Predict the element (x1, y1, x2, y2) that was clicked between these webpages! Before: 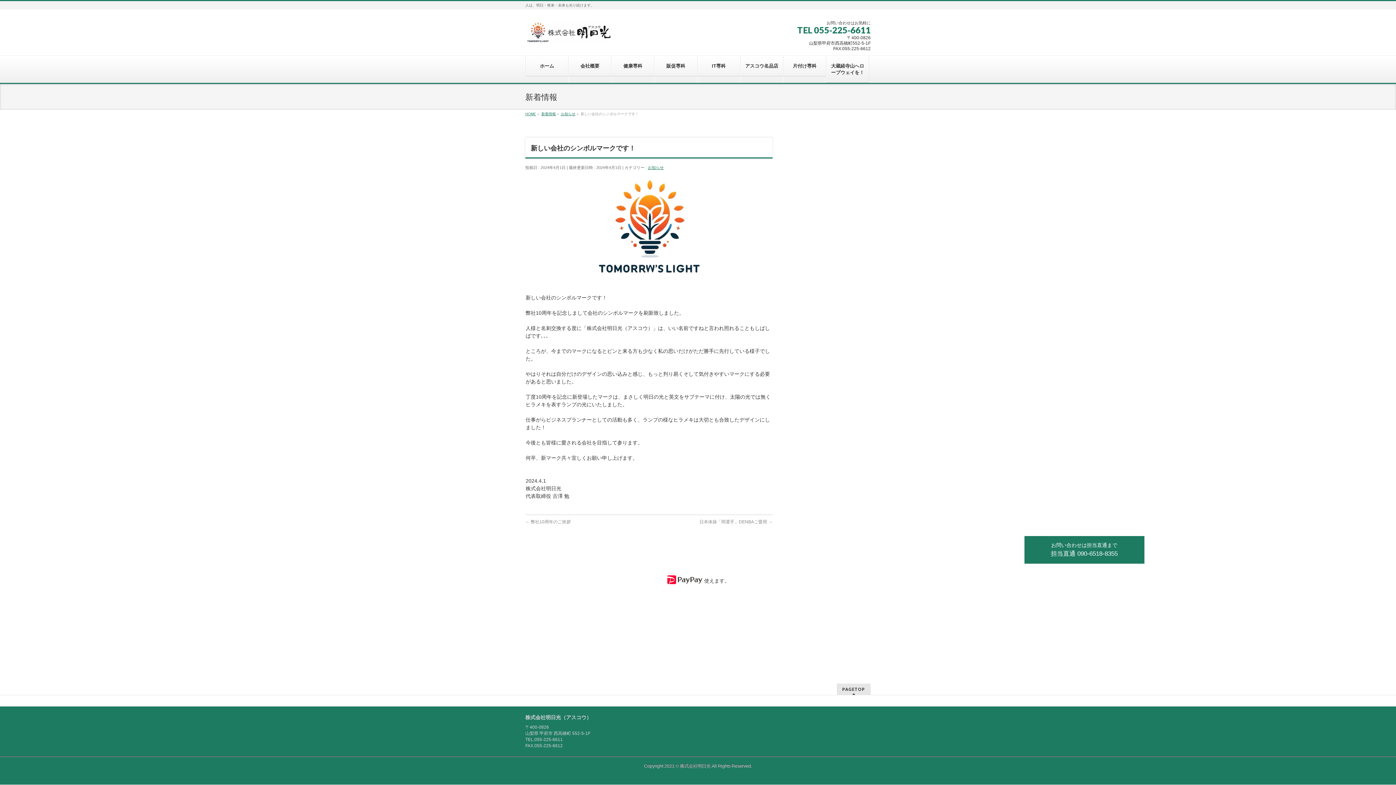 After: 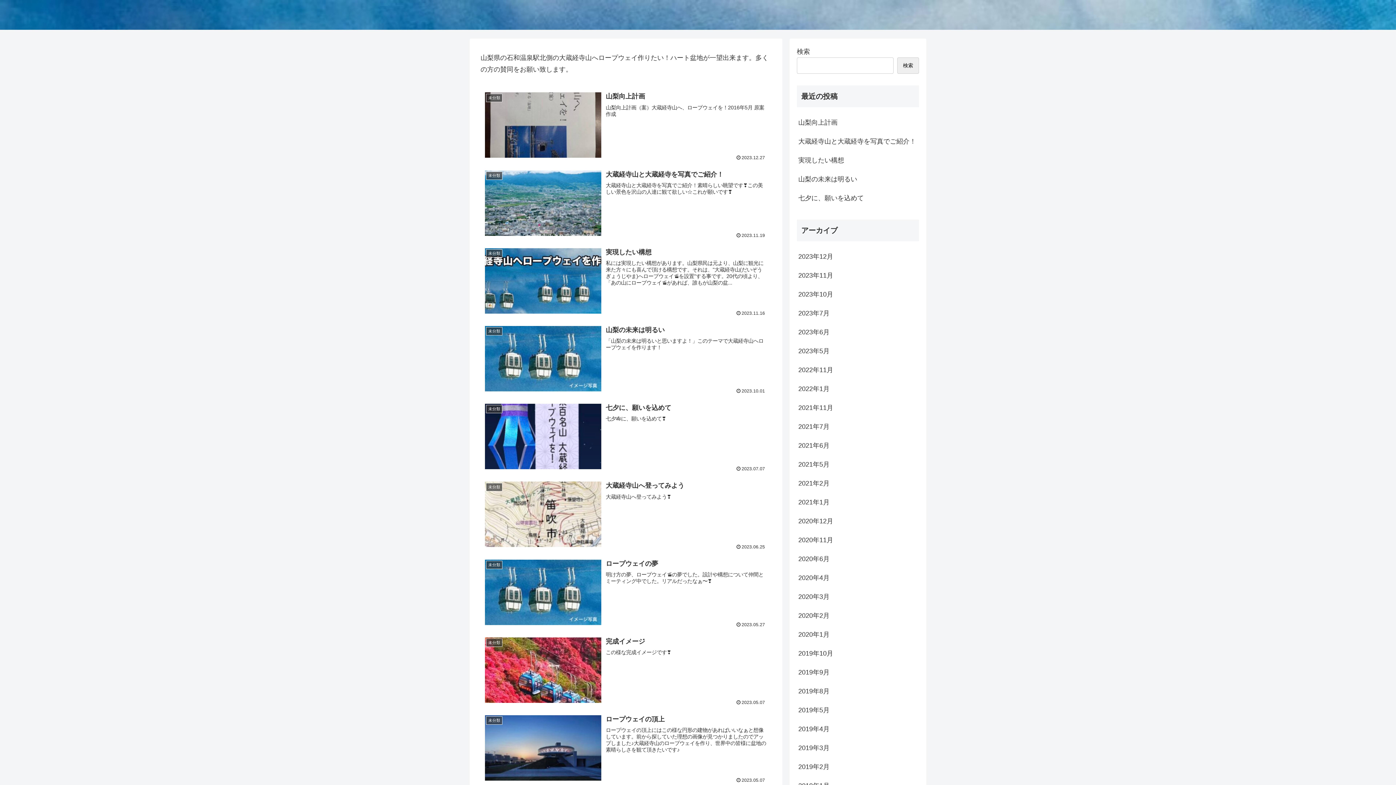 Action: label: 大蔵経寺山へロープウェイを！ bbox: (826, 55, 869, 82)